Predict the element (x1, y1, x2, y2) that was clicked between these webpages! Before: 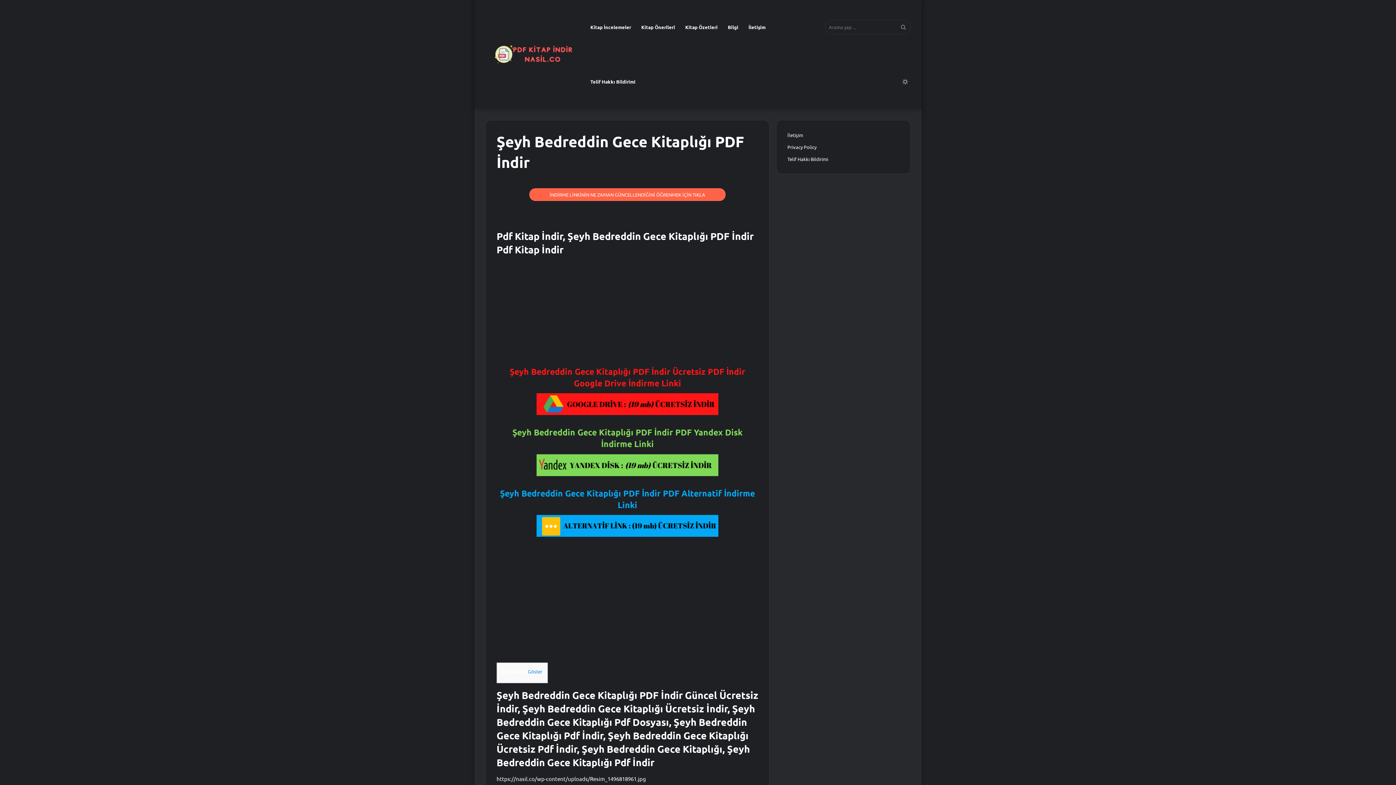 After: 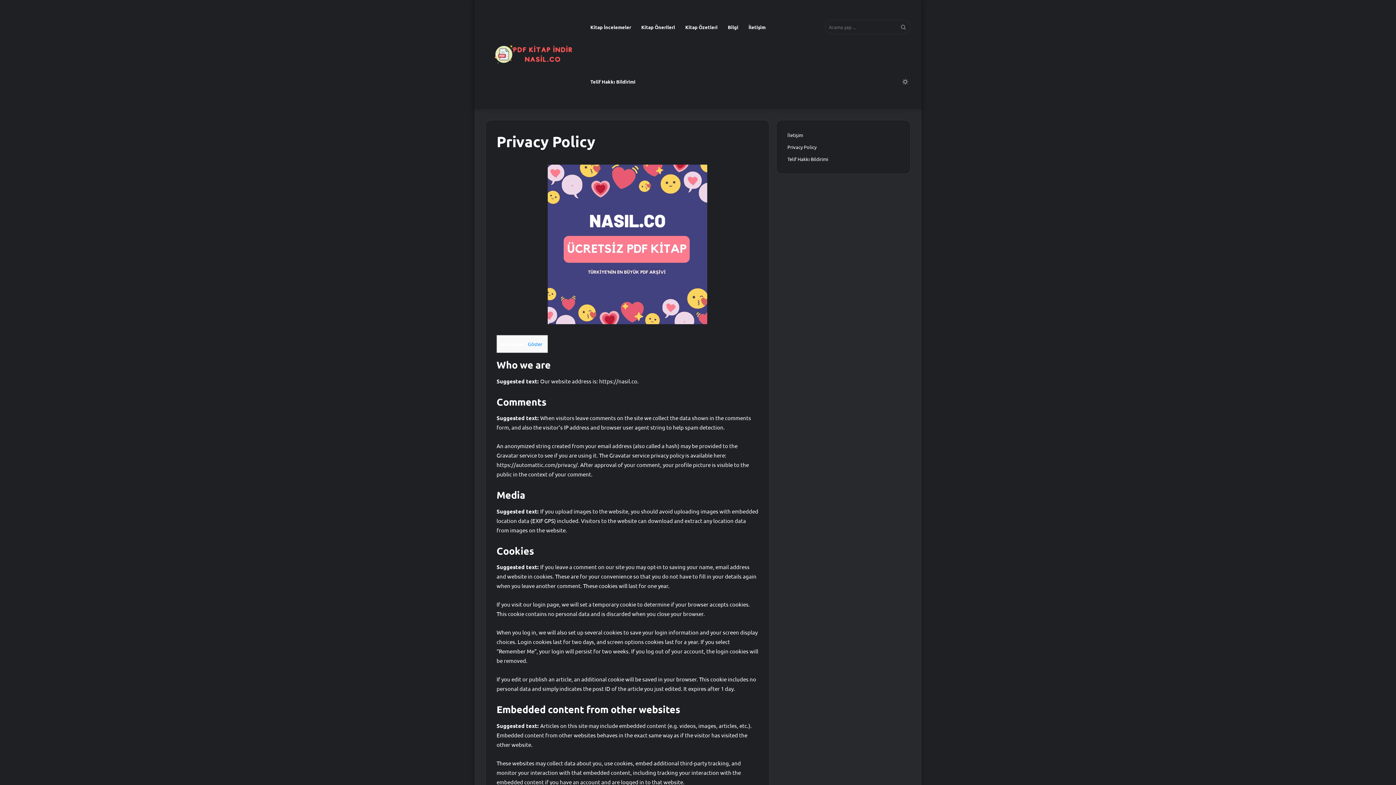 Action: bbox: (787, 144, 816, 150) label: Privacy Policy